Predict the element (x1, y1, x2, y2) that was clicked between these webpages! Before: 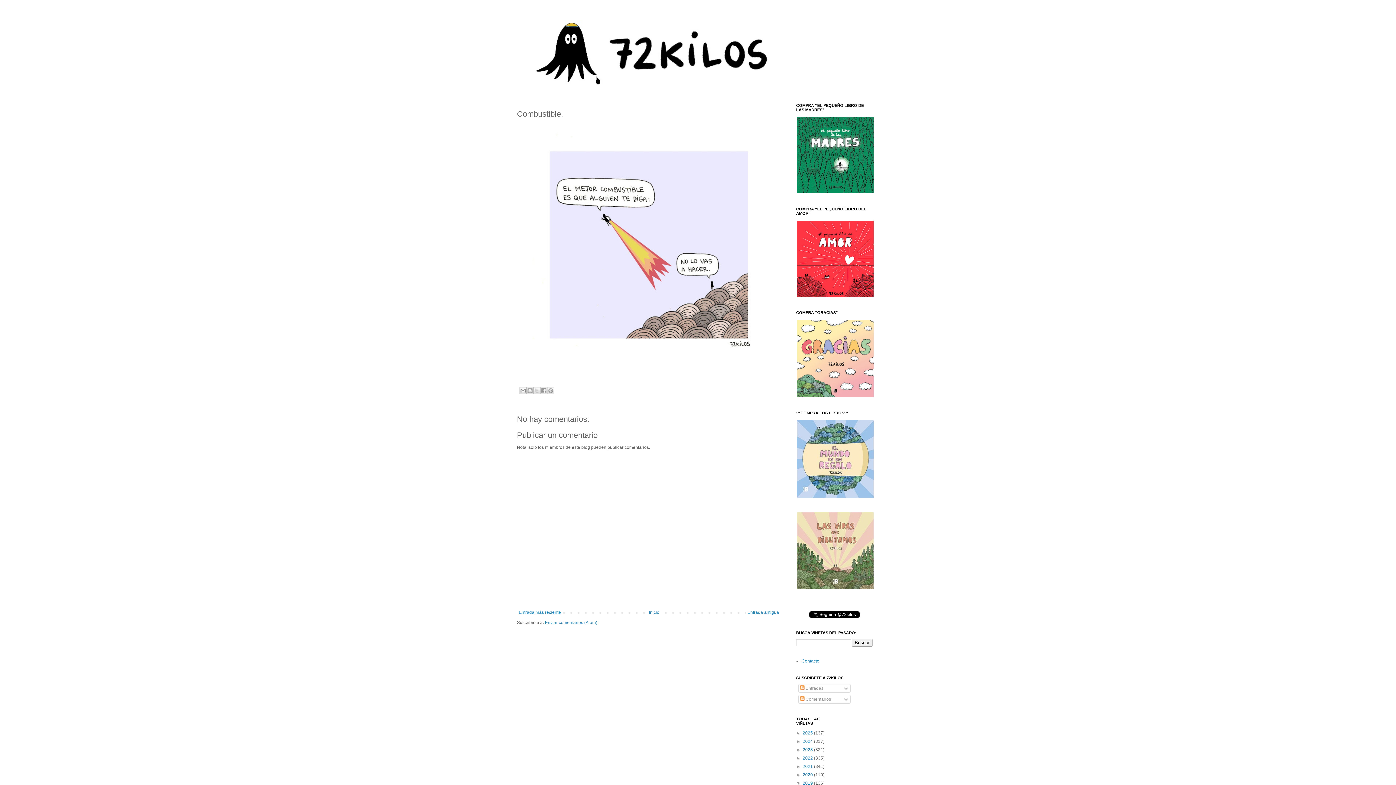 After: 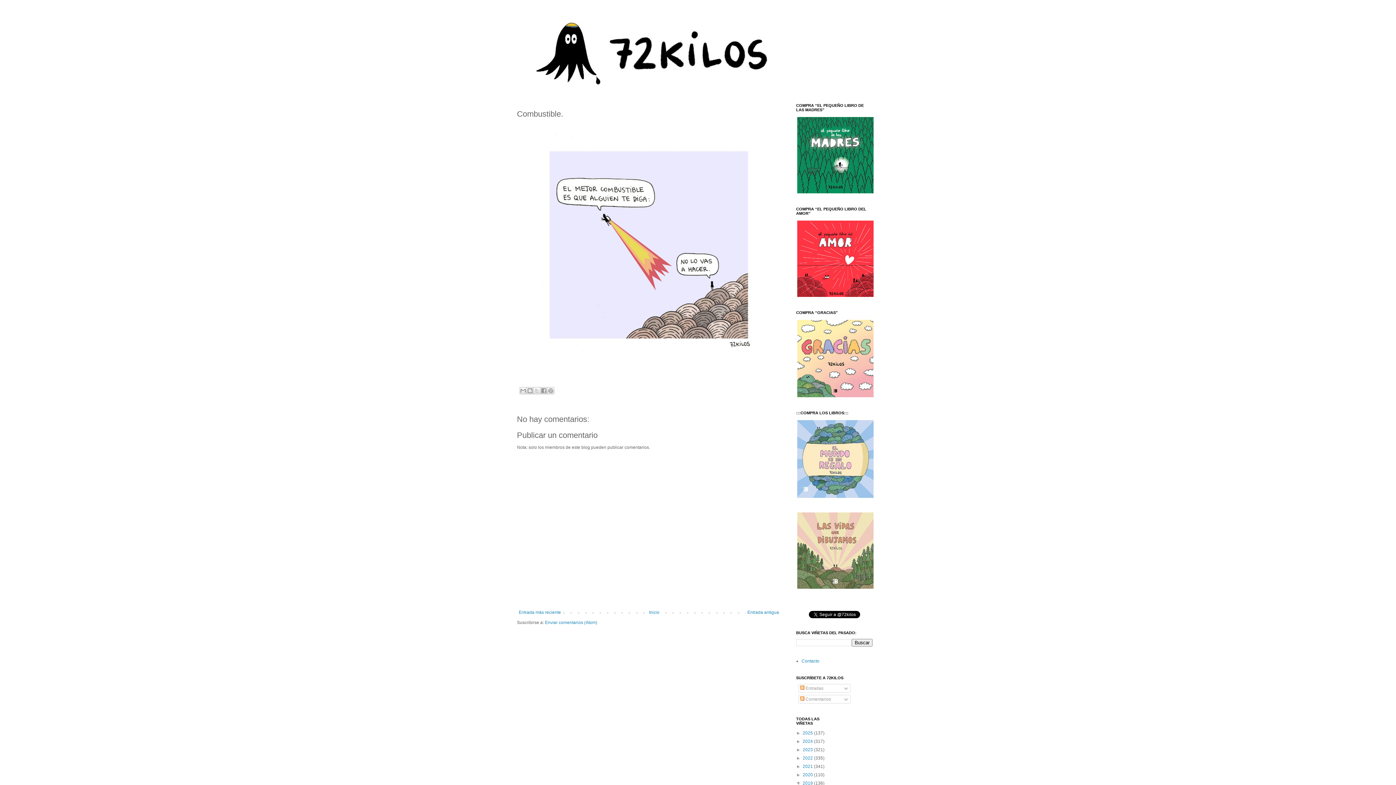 Action: bbox: (512, 14, 883, 90)